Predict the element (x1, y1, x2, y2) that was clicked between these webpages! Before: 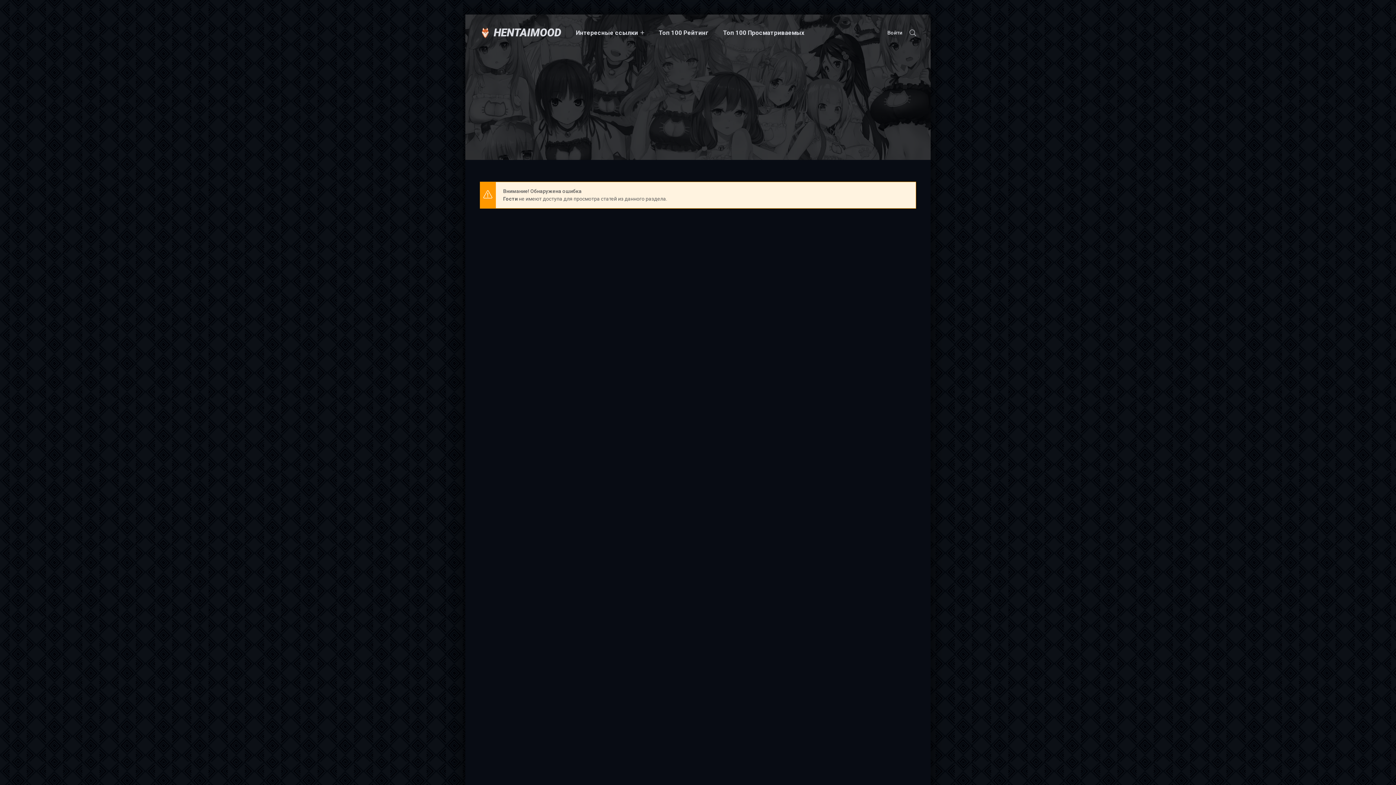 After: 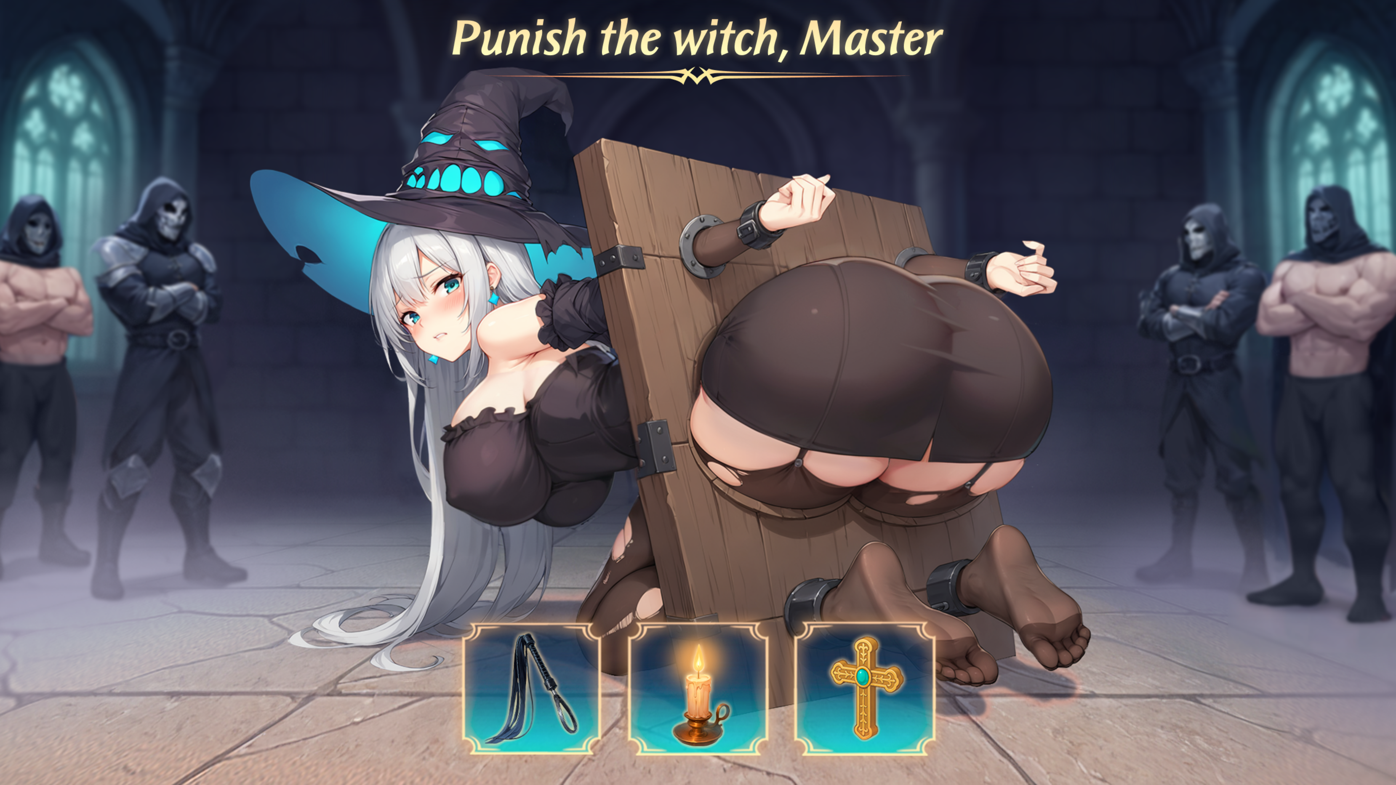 Action: label: Топ 100 Рейтинг bbox: (658, 21, 708, 43)